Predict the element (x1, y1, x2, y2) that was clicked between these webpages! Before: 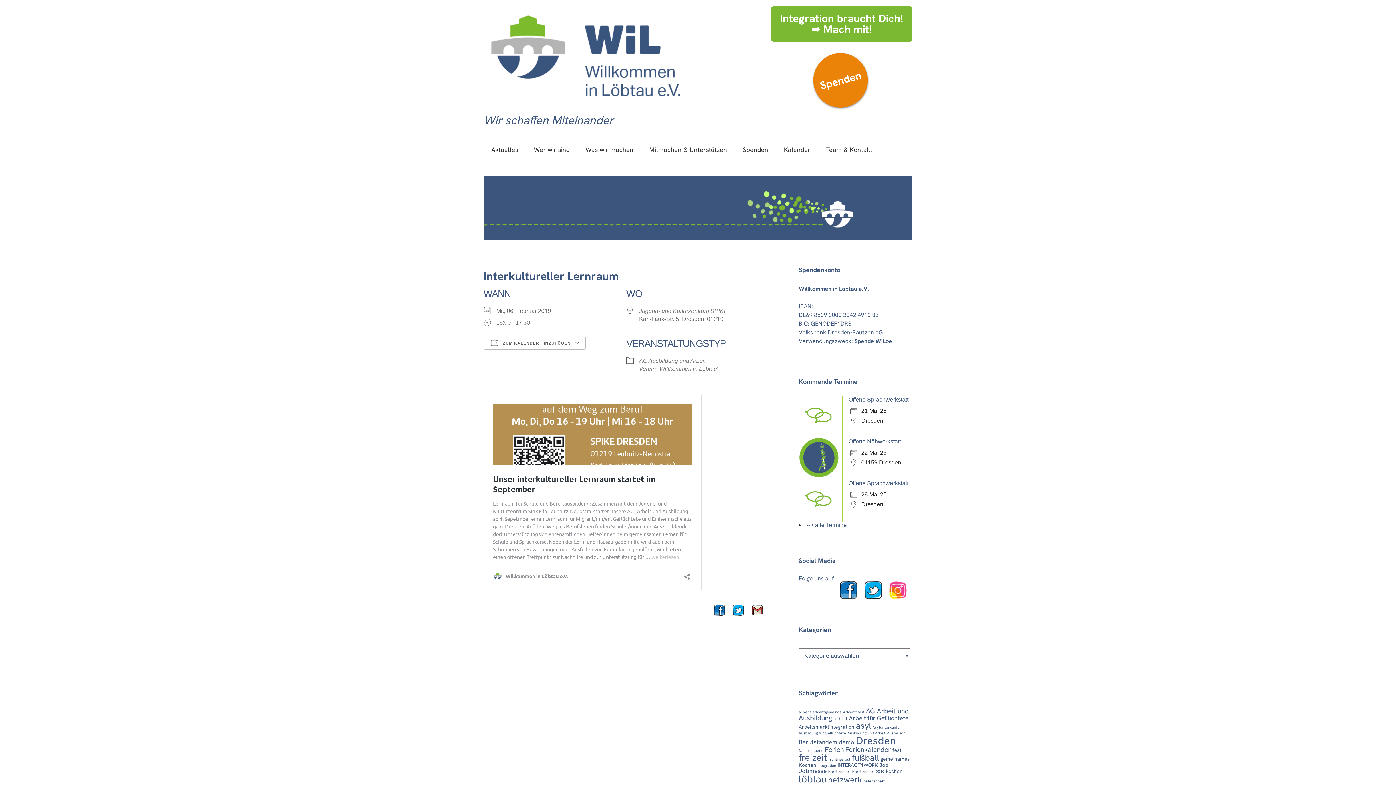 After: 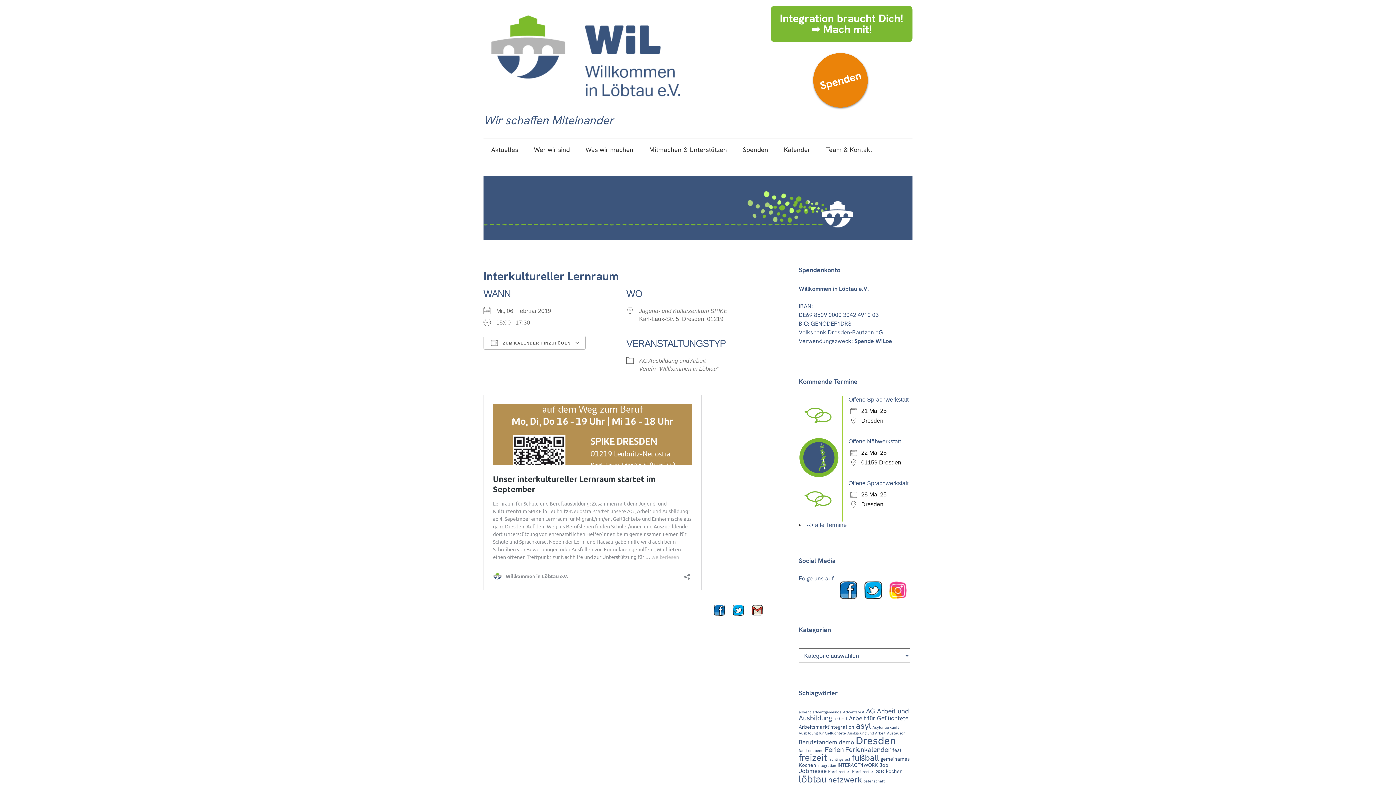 Action: bbox: (714, 610, 733, 617) label:  